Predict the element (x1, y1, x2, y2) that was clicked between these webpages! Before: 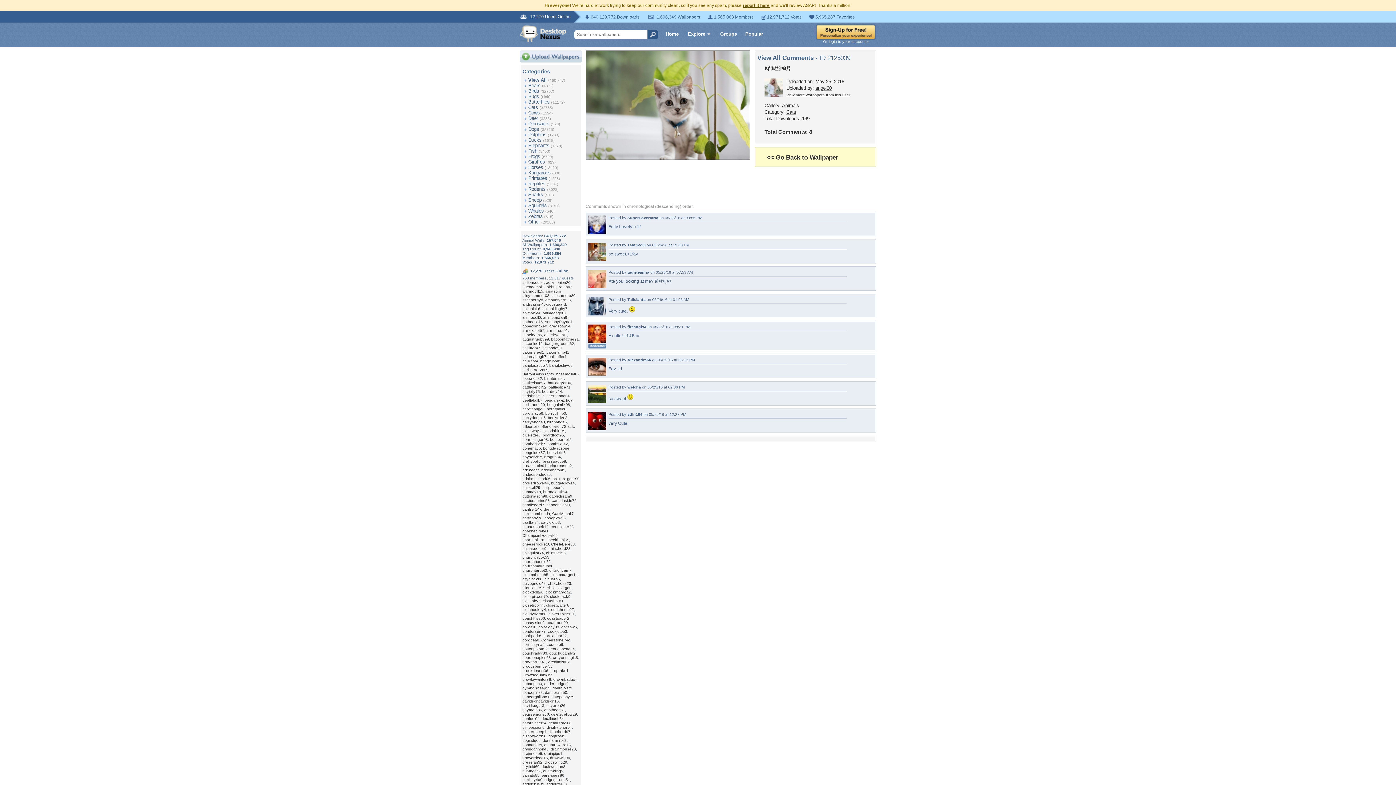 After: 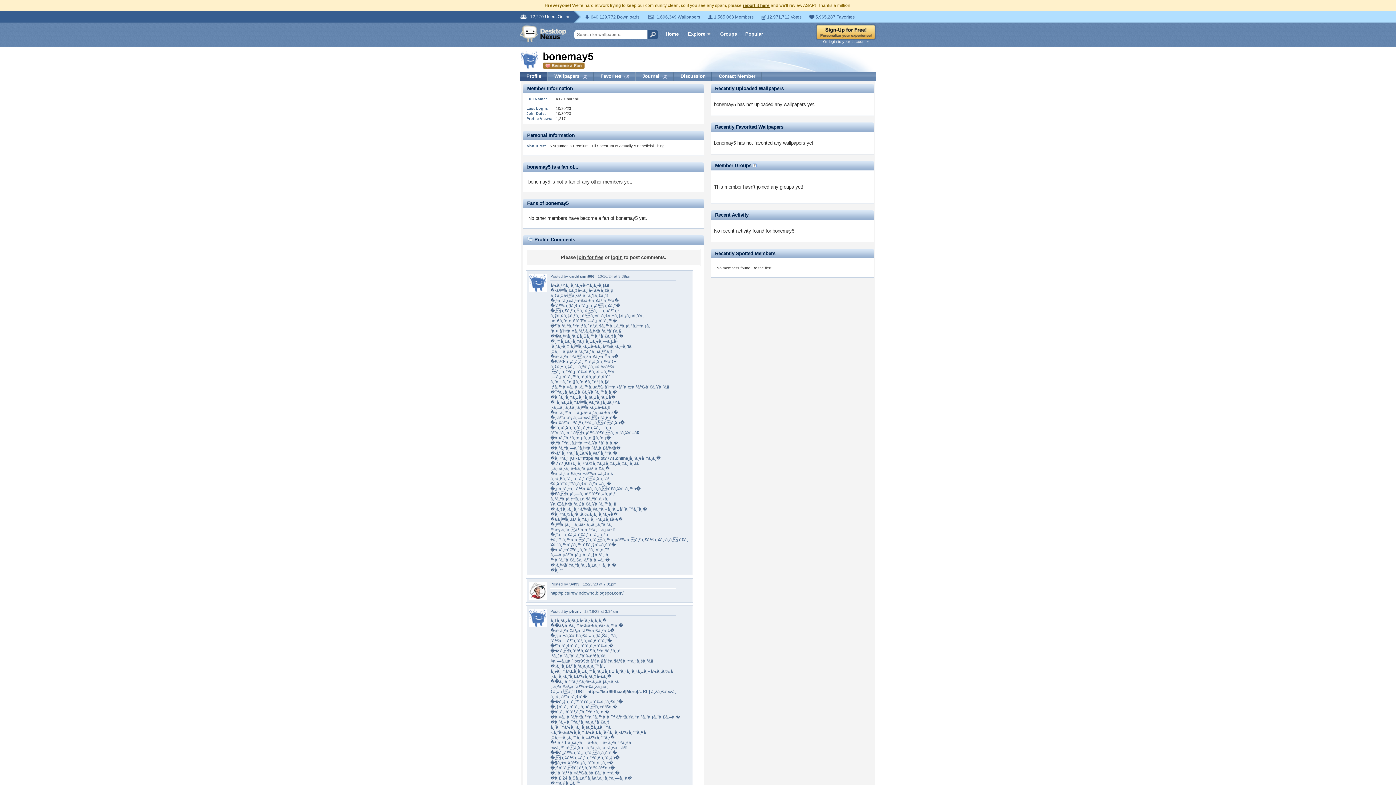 Action: label: bonemay5 bbox: (522, 446, 541, 450)